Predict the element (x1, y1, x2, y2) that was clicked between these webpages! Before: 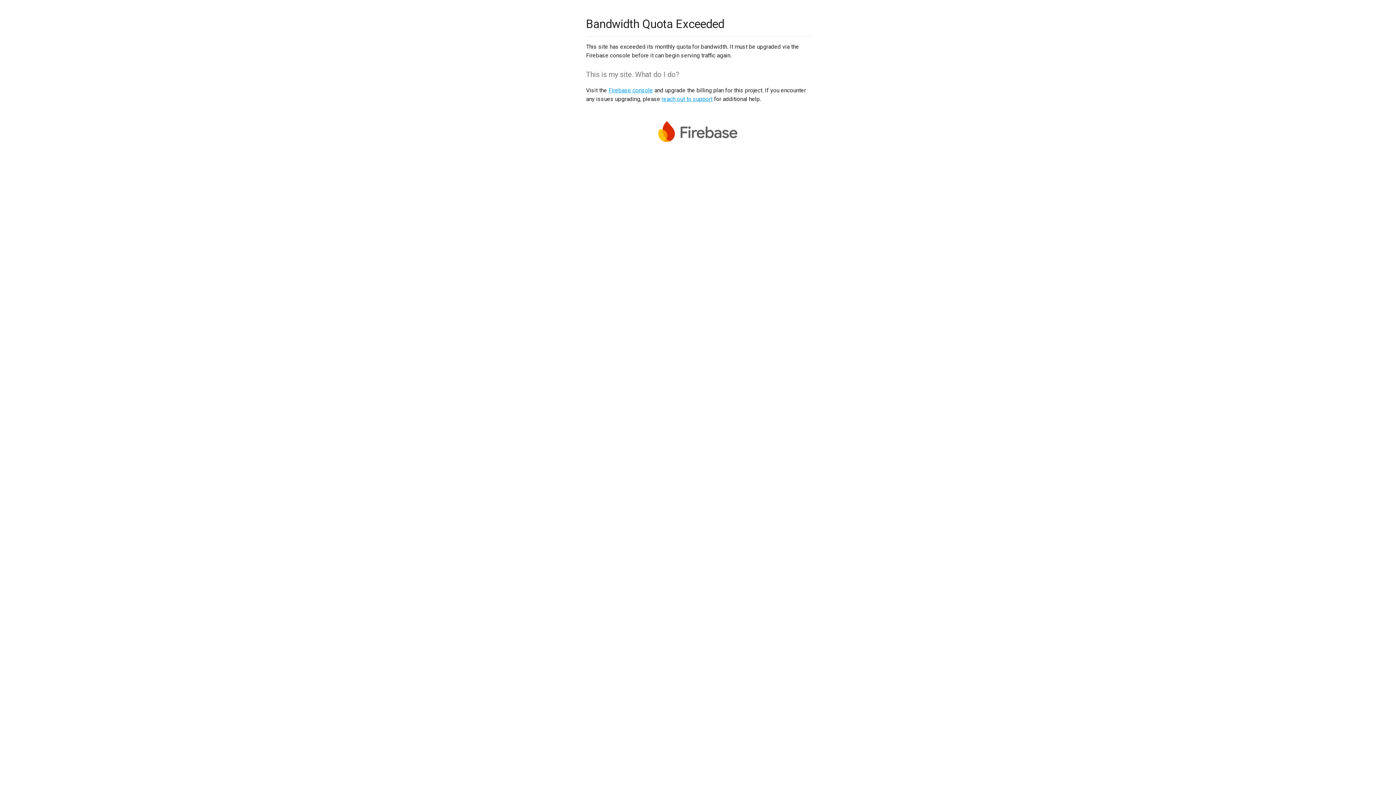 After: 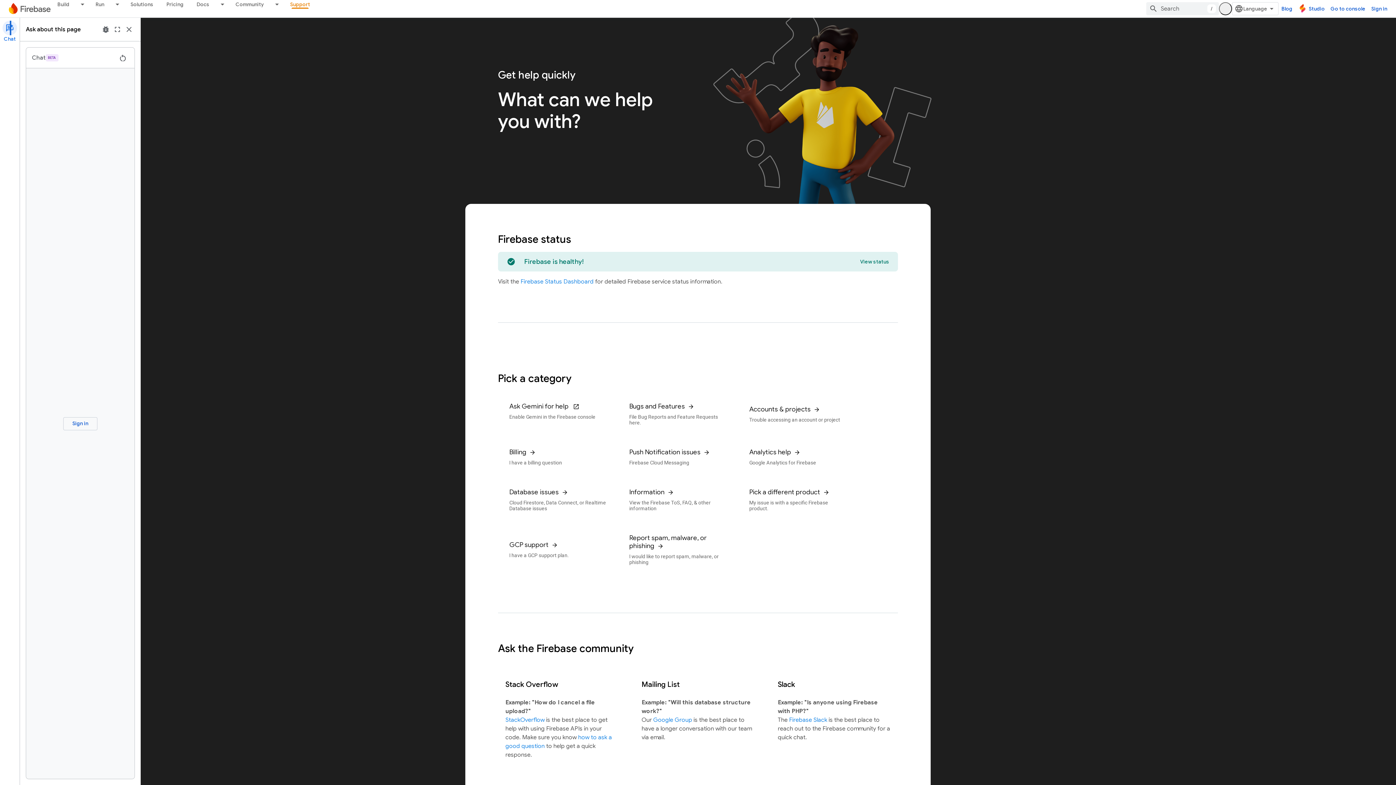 Action: label: reach out to support bbox: (661, 95, 712, 102)